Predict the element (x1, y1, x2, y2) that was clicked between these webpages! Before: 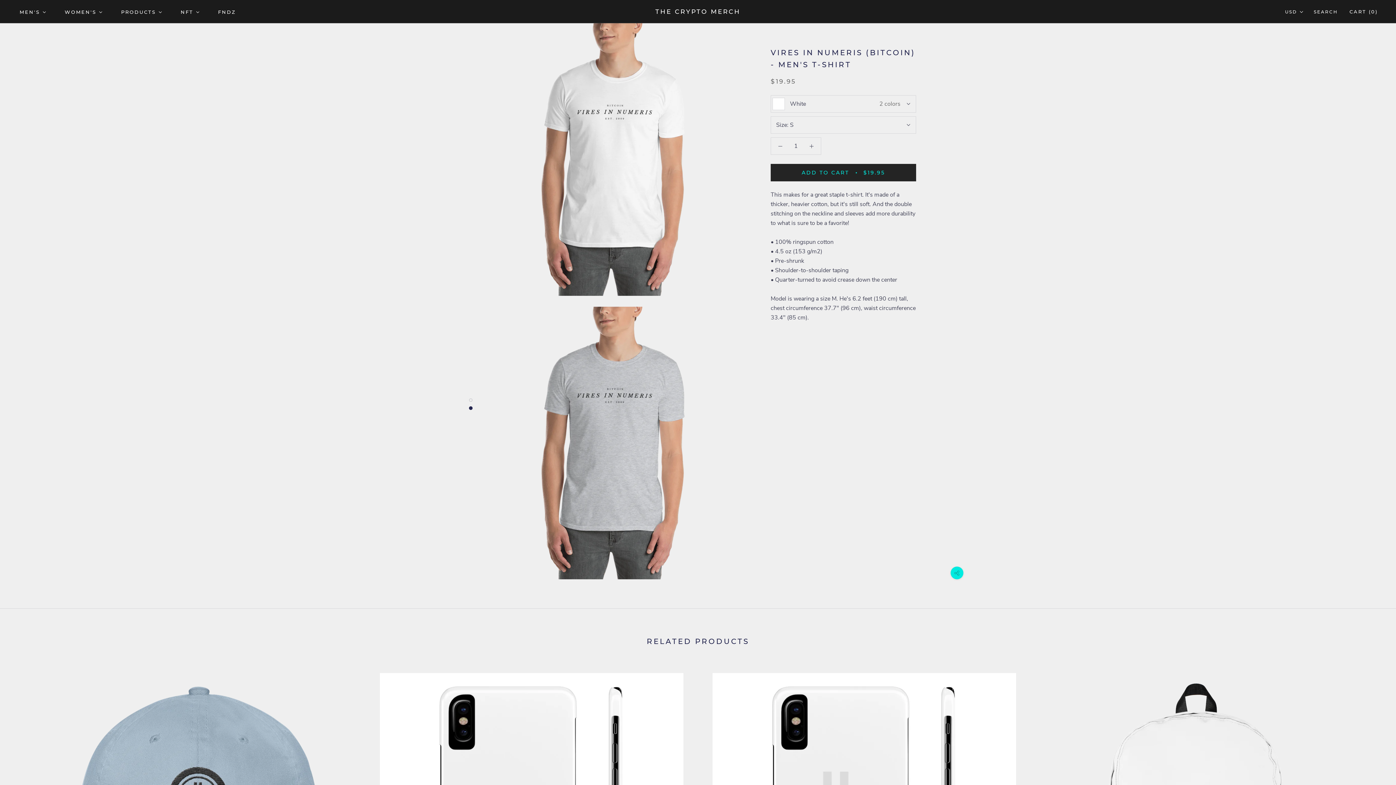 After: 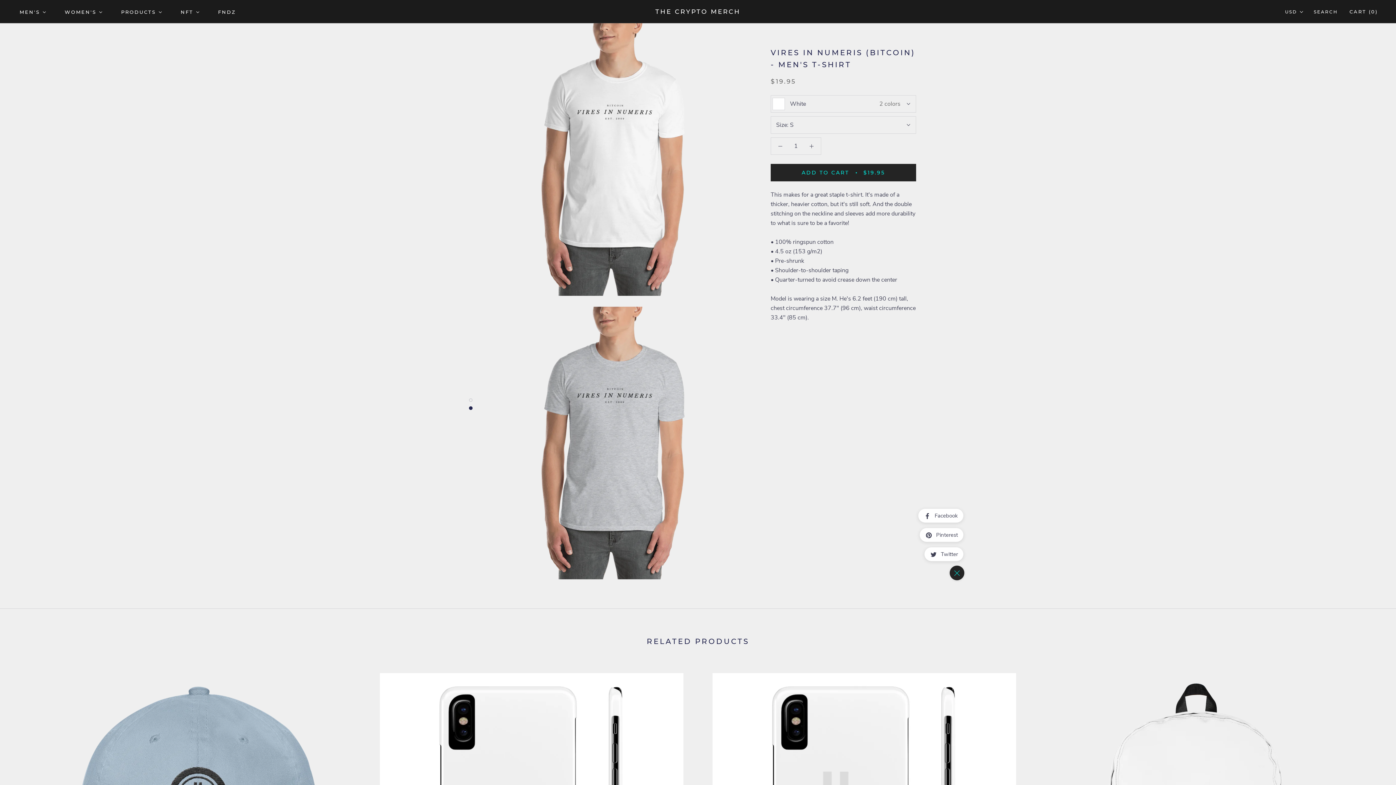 Action: bbox: (950, 566, 963, 579)